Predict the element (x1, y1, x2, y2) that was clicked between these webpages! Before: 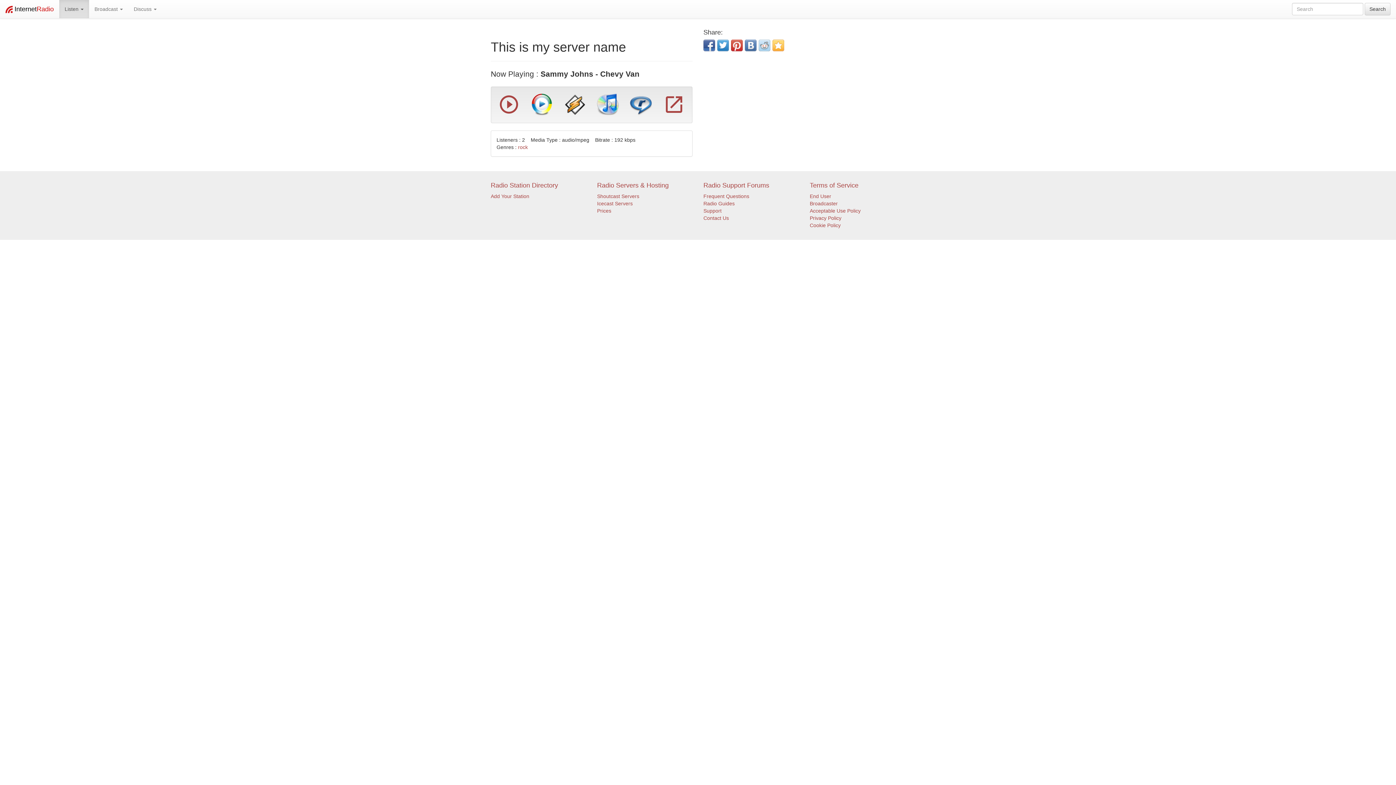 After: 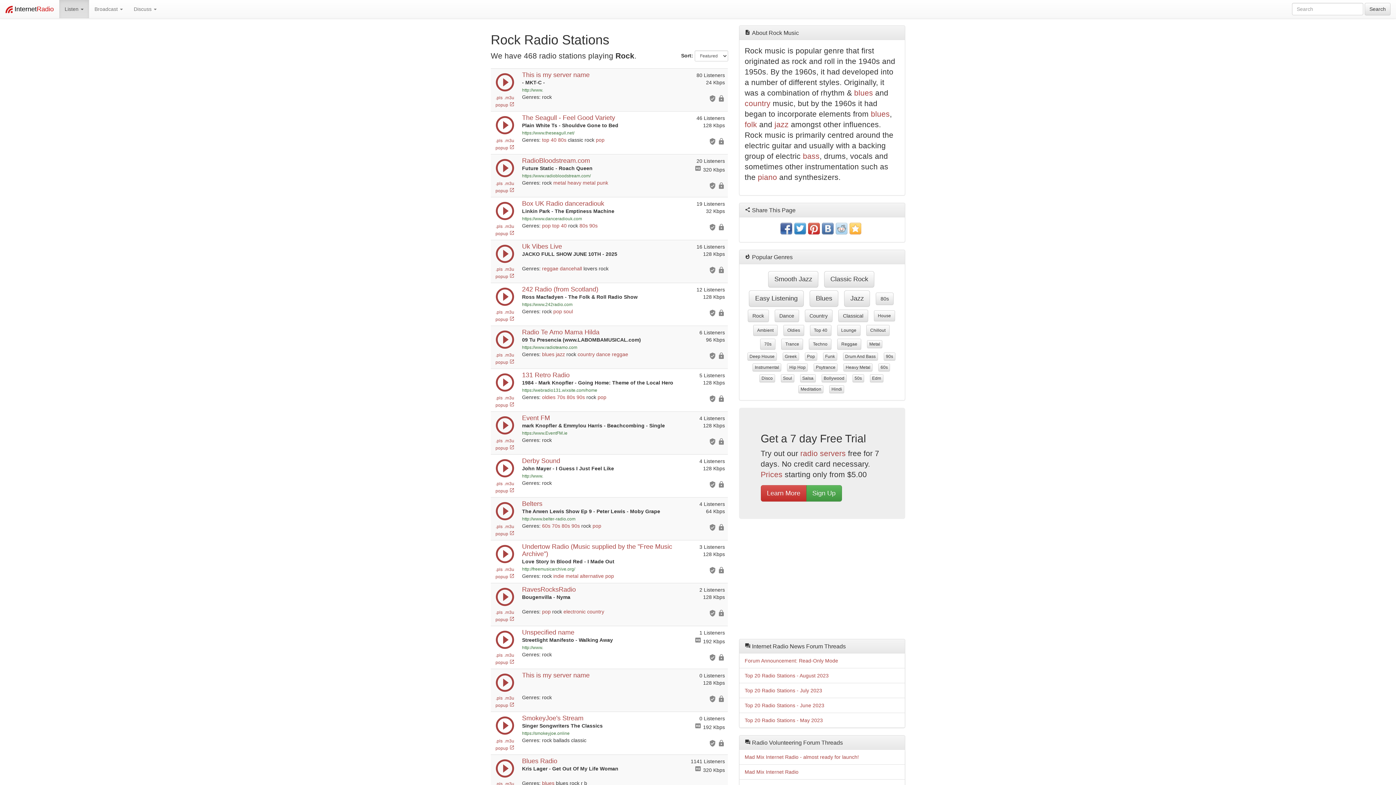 Action: label: rock bbox: (518, 144, 528, 150)